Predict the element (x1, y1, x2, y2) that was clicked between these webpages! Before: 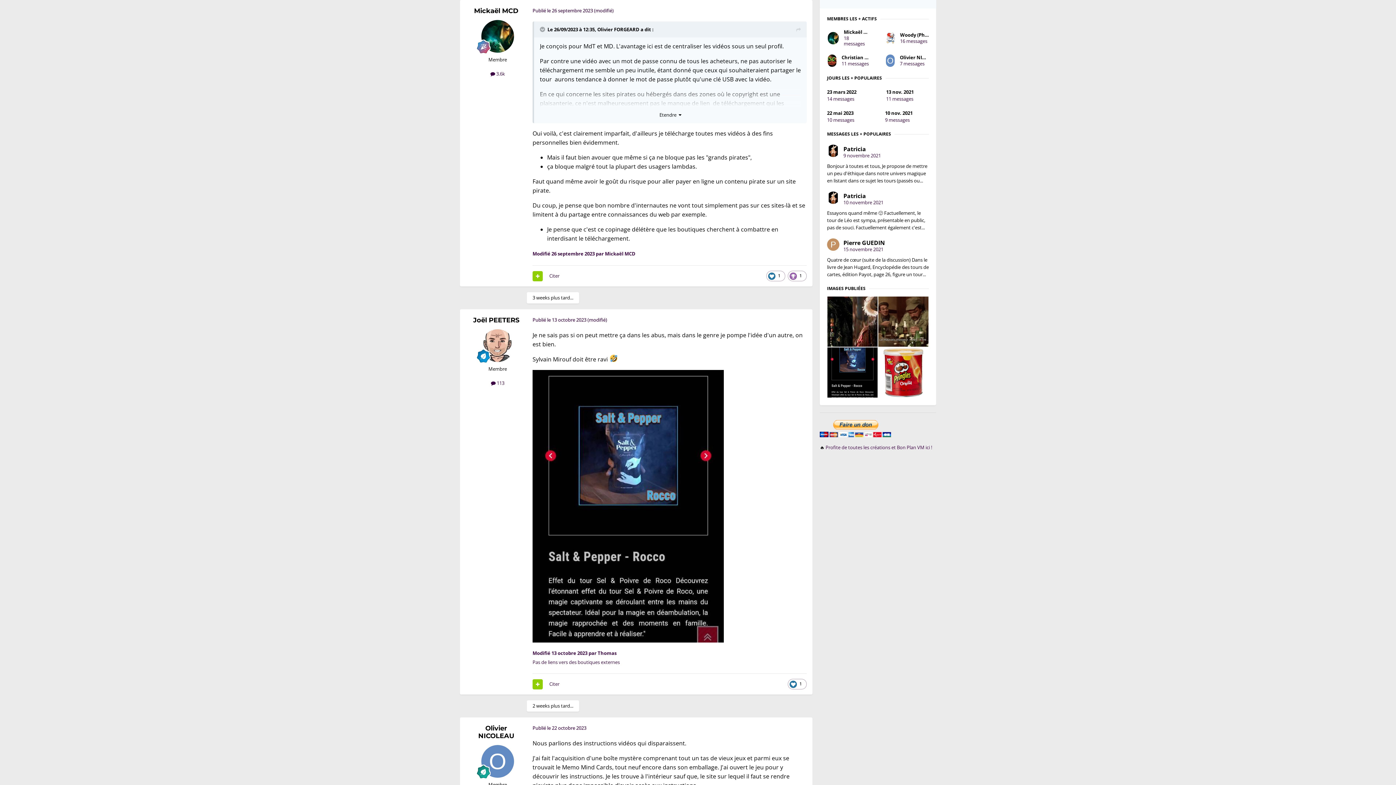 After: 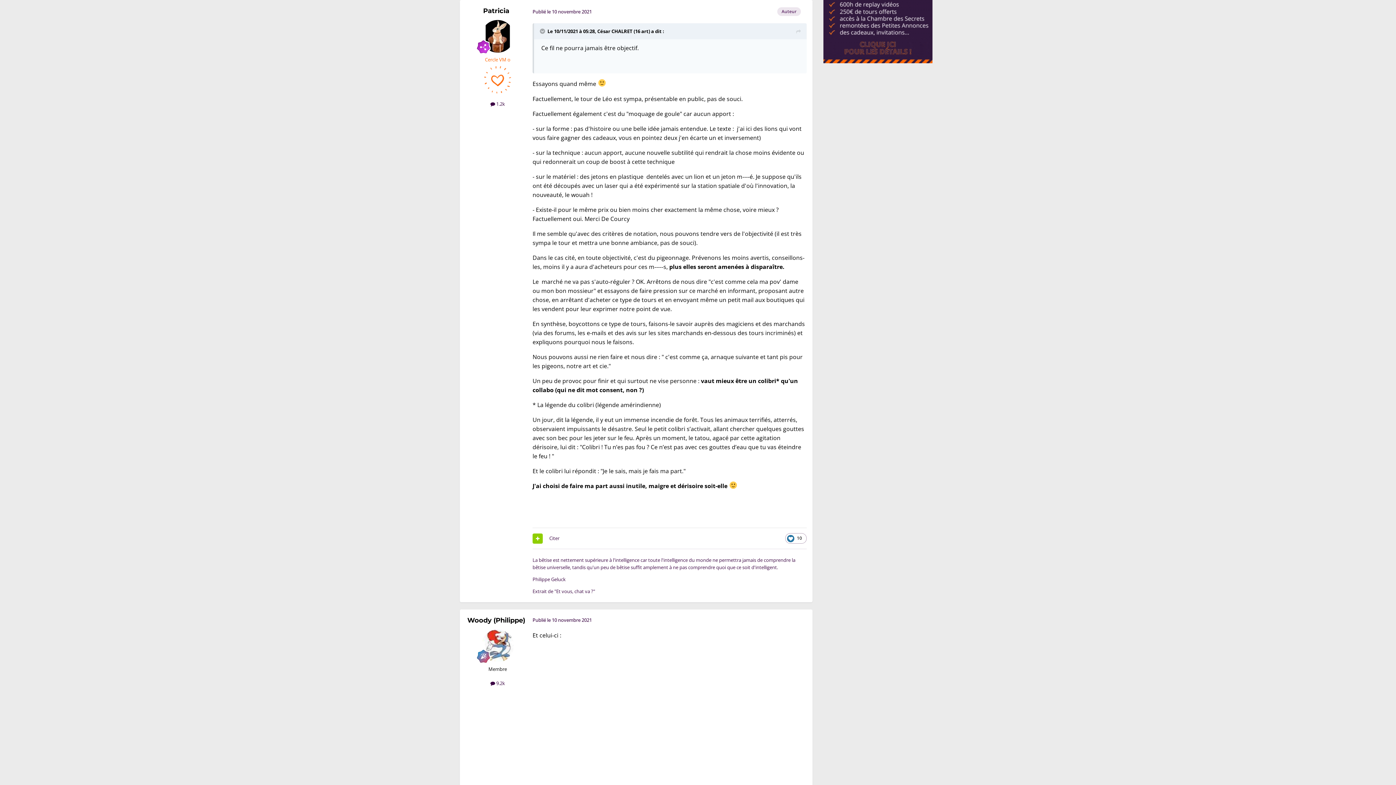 Action: label: Patricia

10 novembre 2021

Essayons quand même 🙂 Factuellement, le tour de Léo est sympa, présentable en public, pas de souci. Factuellement également c'est du "moquage de goule" car aucun apport : - sur la forme bbox: (827, 206, 929, 260)